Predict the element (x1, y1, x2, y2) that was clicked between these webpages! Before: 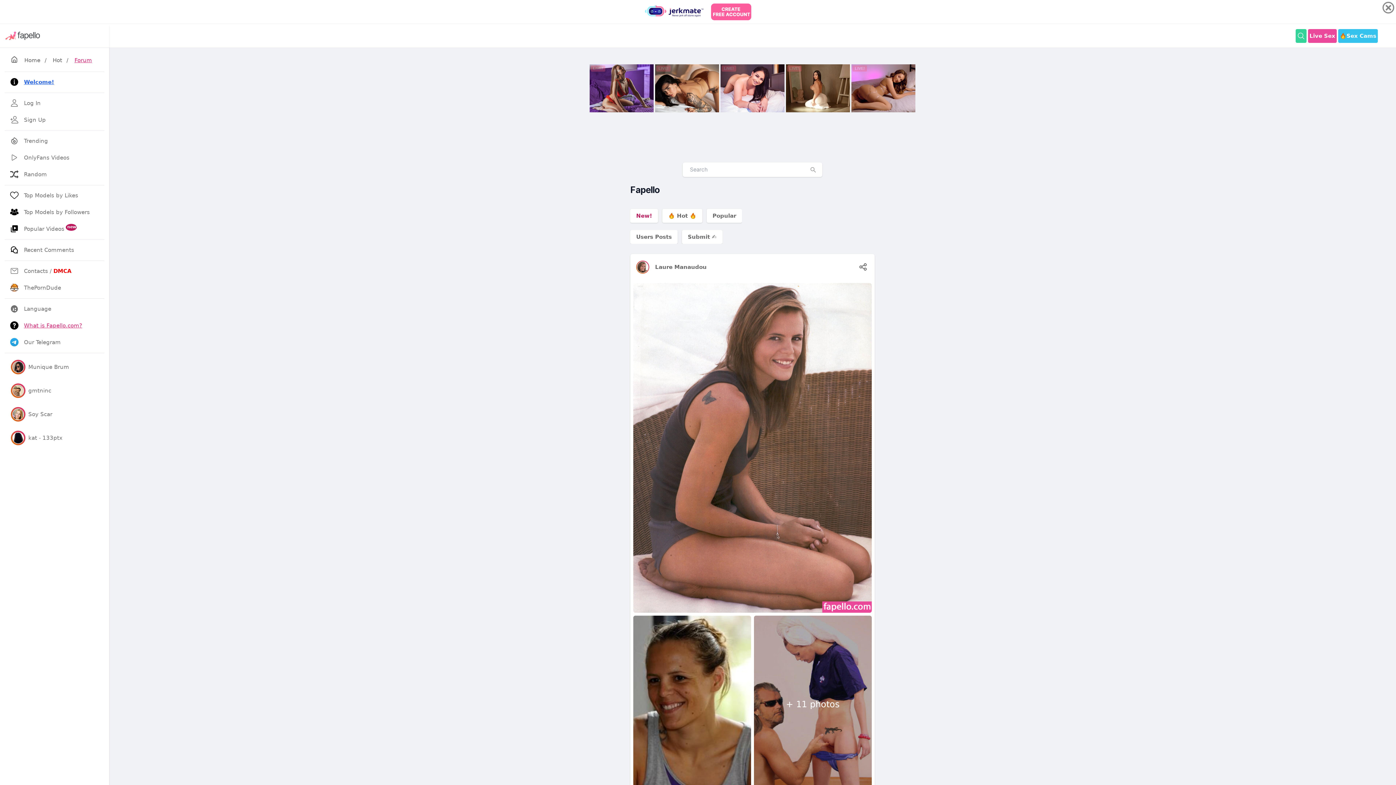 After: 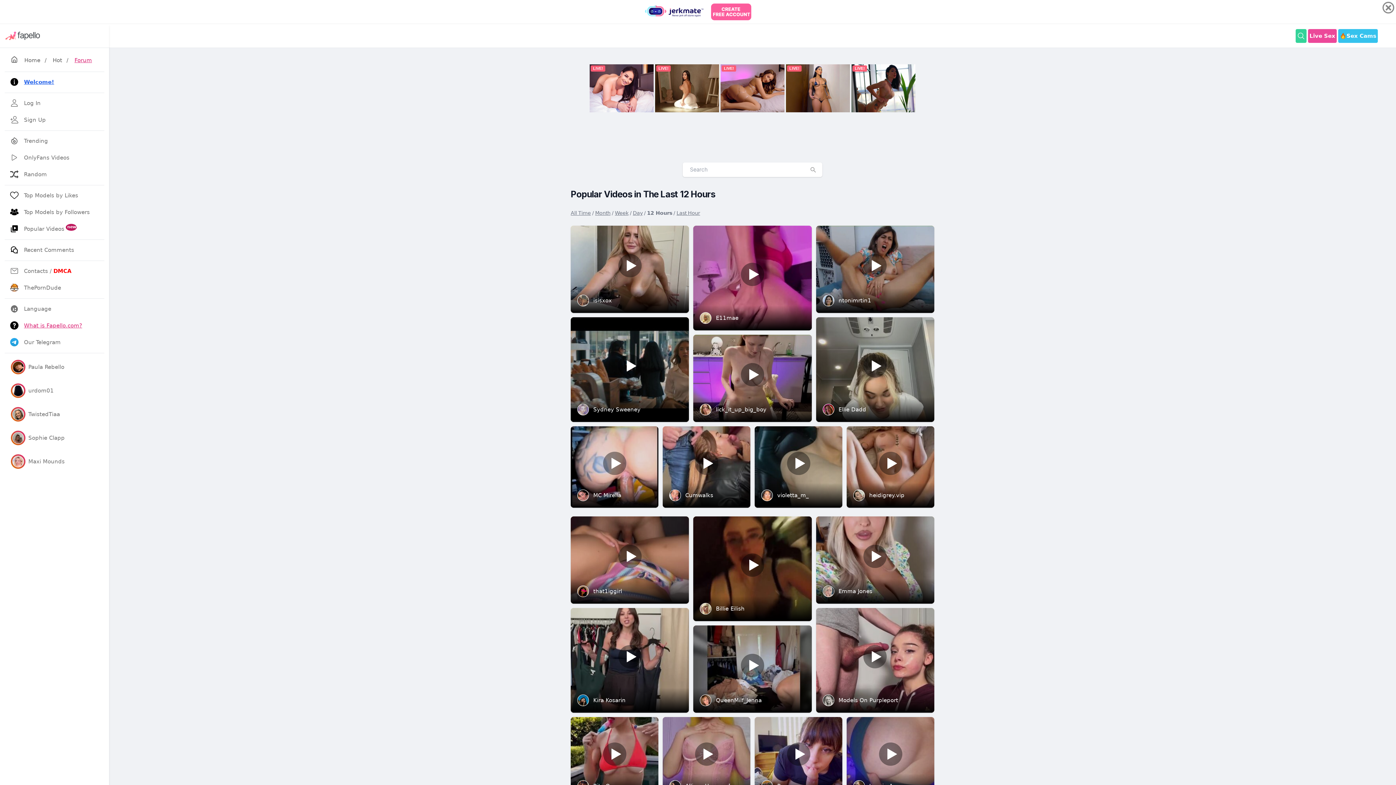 Action: label: Popular Videos
new bbox: (4, 221, 104, 236)